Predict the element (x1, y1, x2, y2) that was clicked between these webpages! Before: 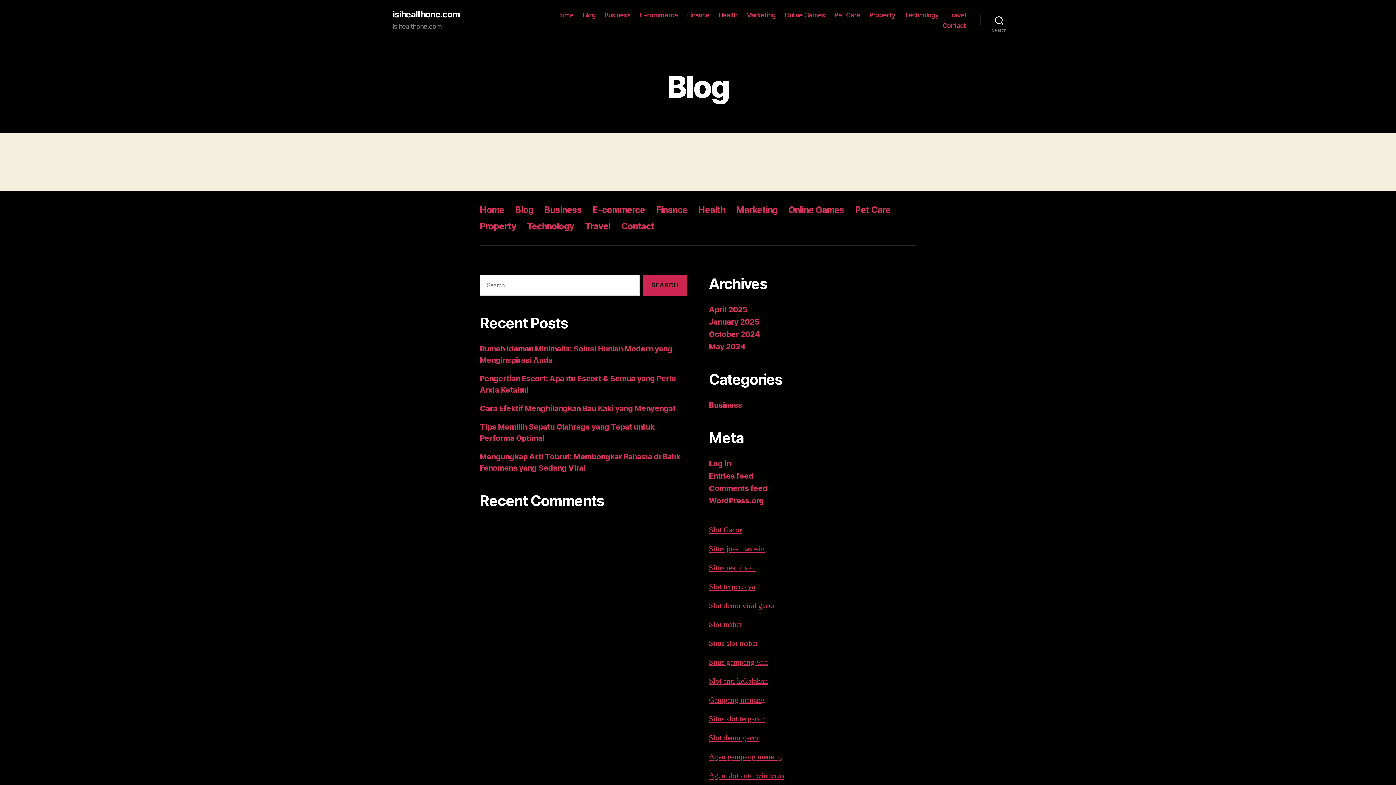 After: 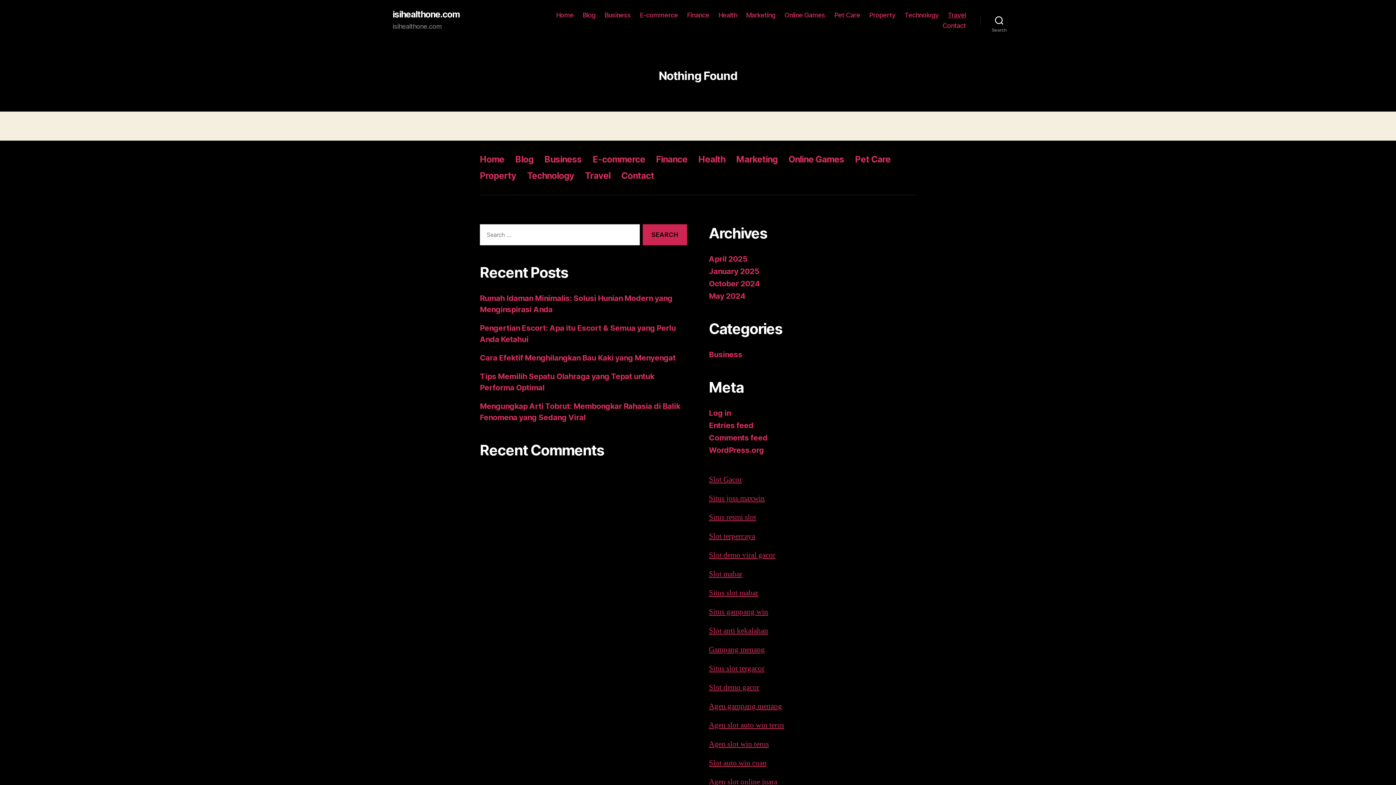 Action: label: Travel bbox: (585, 221, 610, 231)